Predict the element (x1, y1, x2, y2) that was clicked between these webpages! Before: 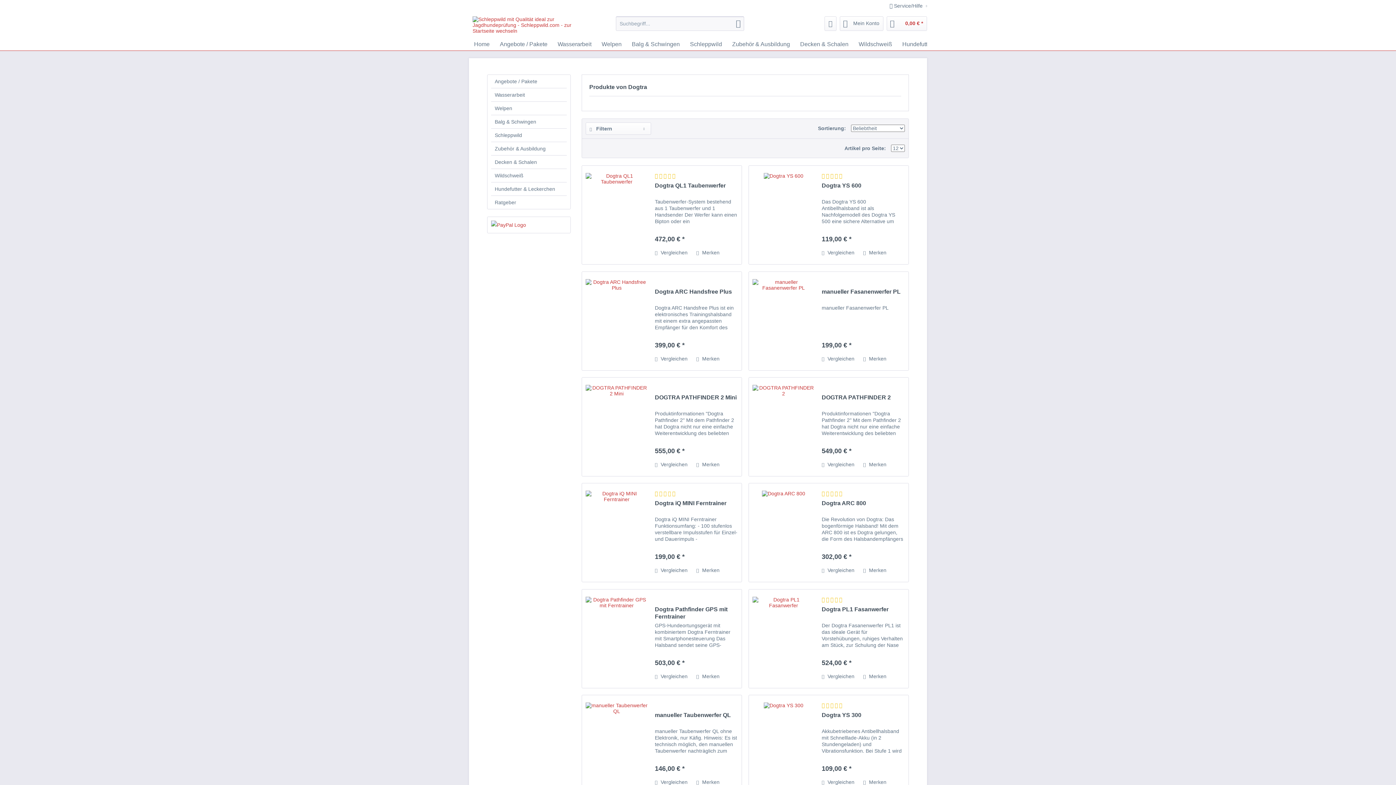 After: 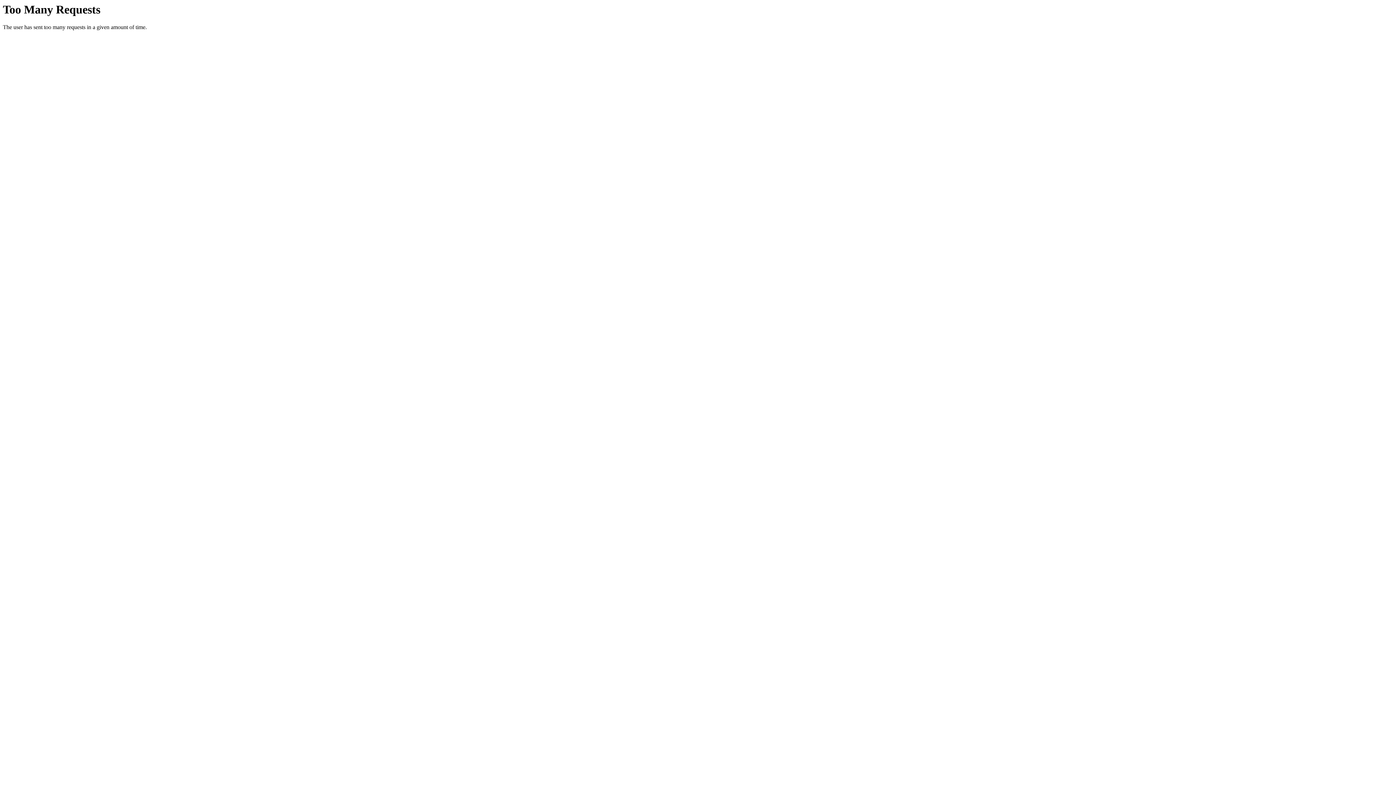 Action: label: DOGTRA PATHFINDER 2 Mini bbox: (655, 394, 738, 408)